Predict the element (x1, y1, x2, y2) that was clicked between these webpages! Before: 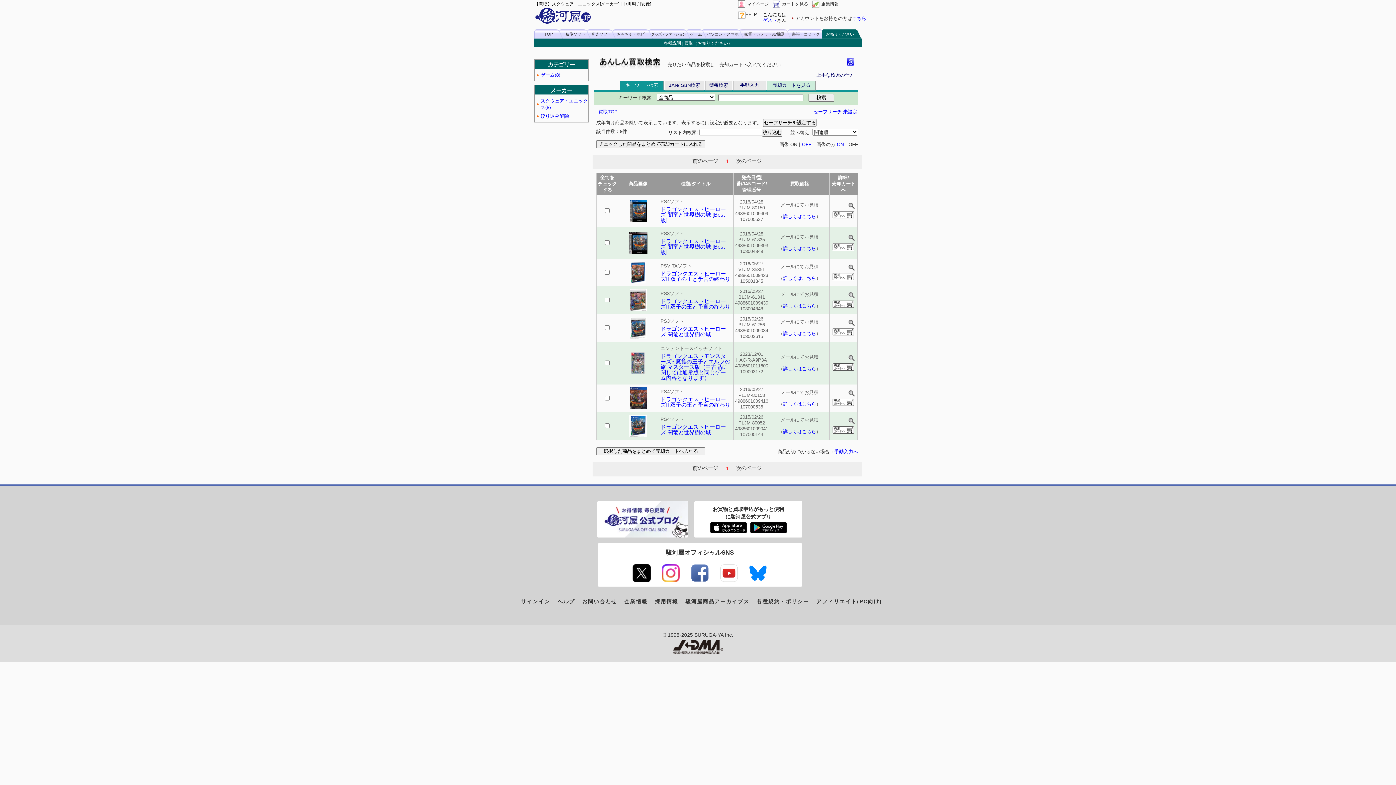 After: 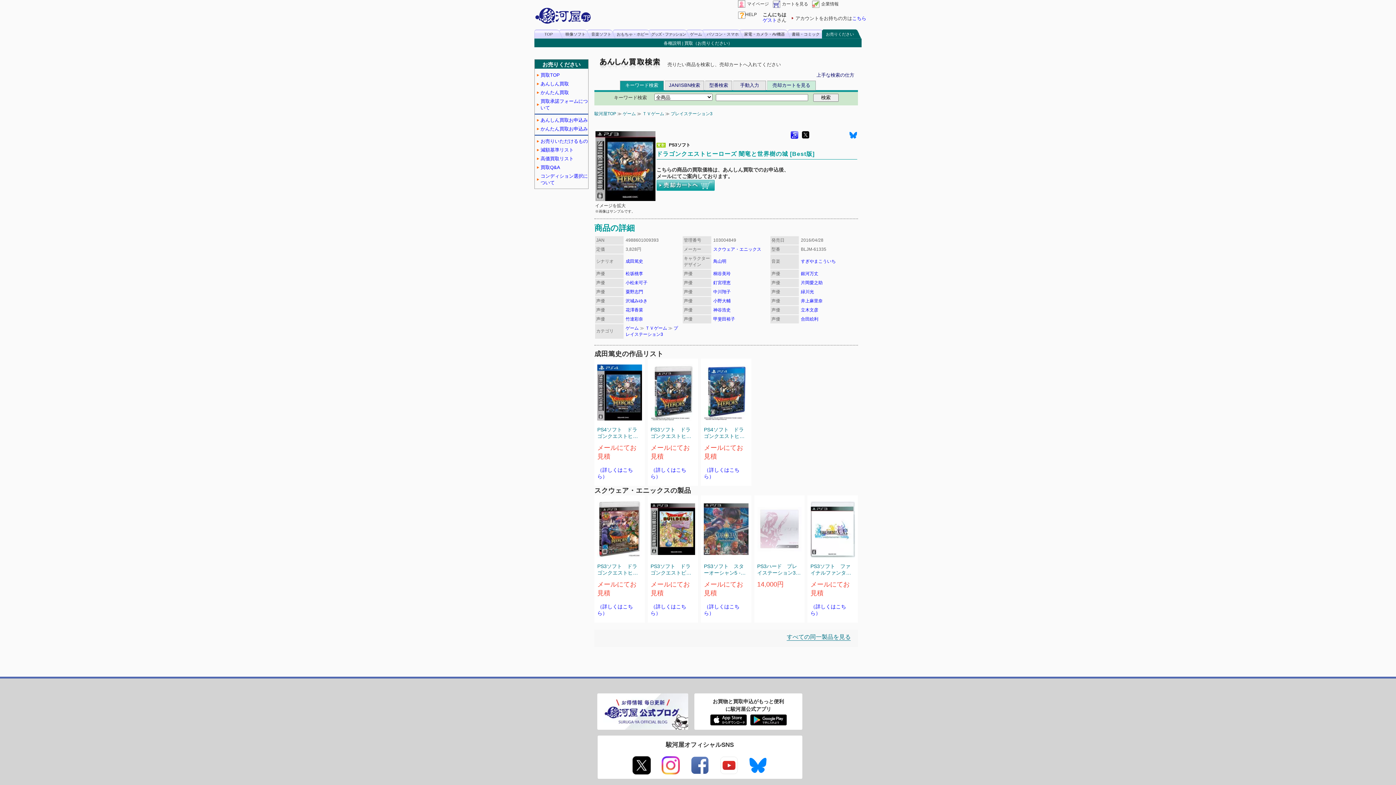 Action: bbox: (848, 237, 854, 242)